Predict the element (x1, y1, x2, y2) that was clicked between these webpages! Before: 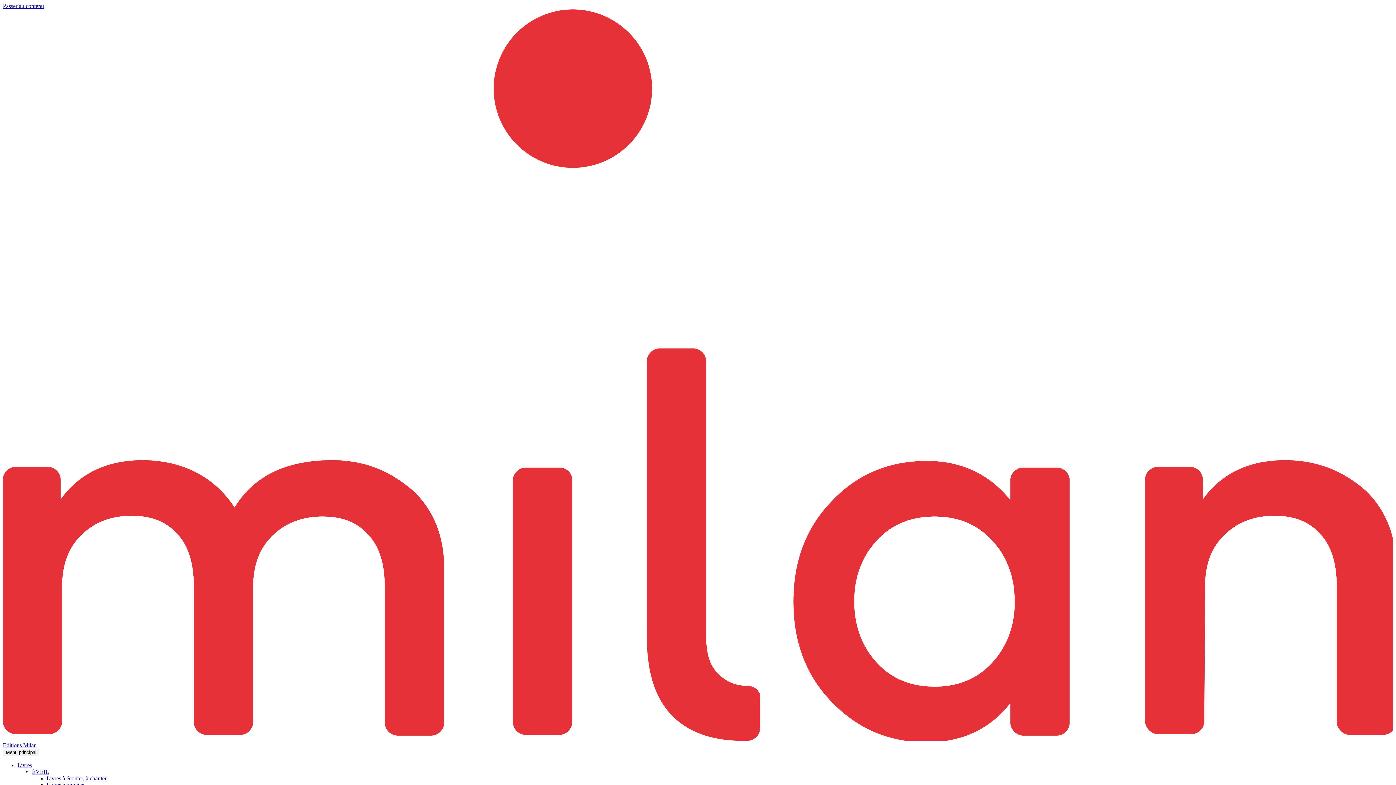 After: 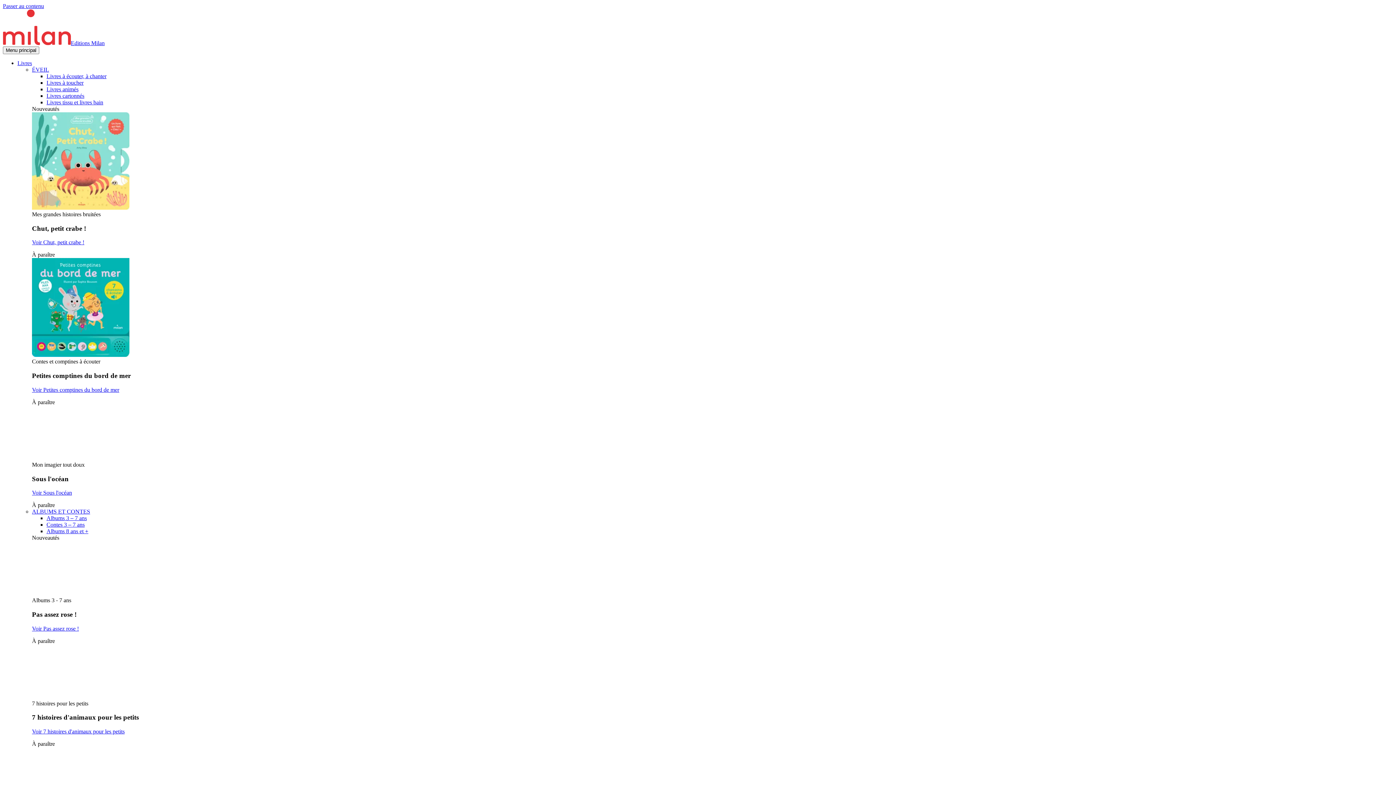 Action: label: ÉVEIL bbox: (32, 769, 49, 775)